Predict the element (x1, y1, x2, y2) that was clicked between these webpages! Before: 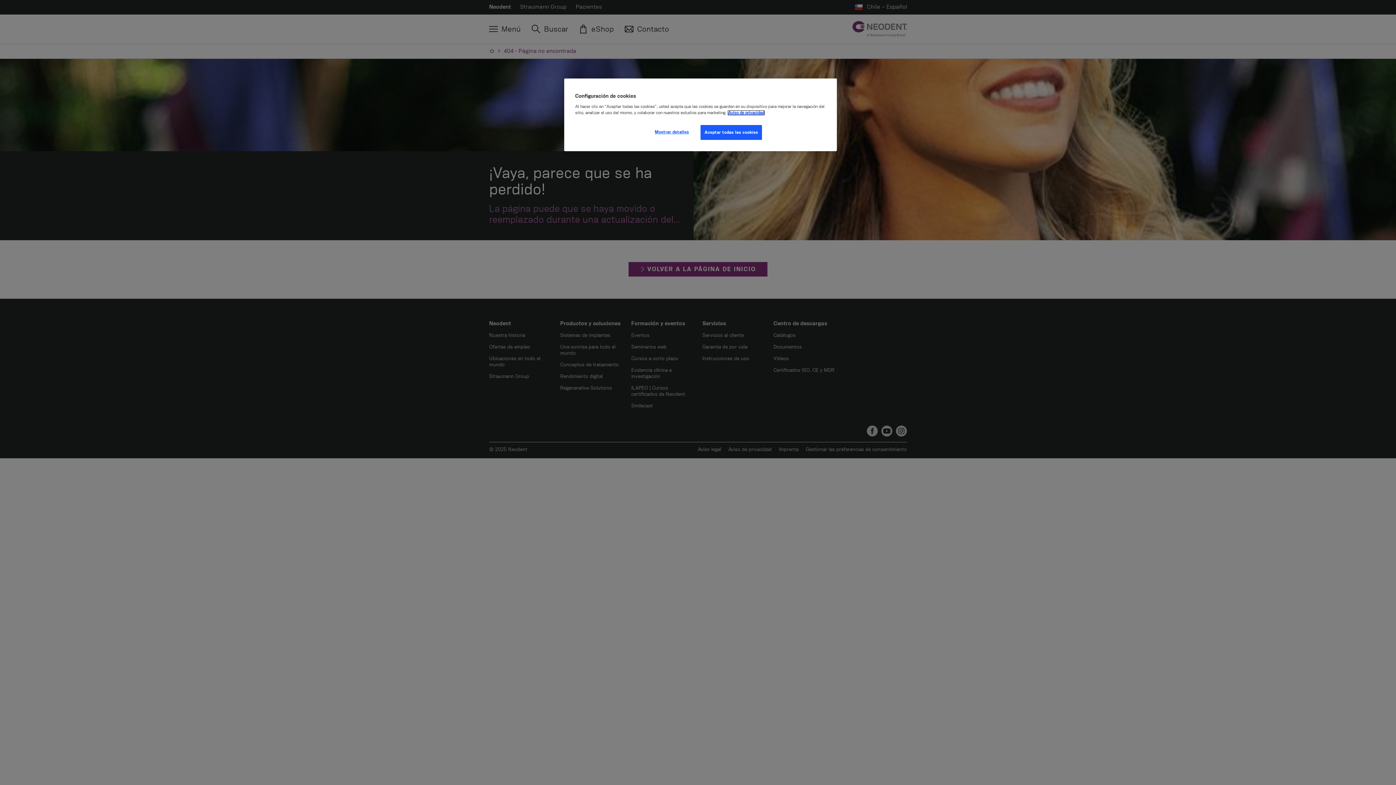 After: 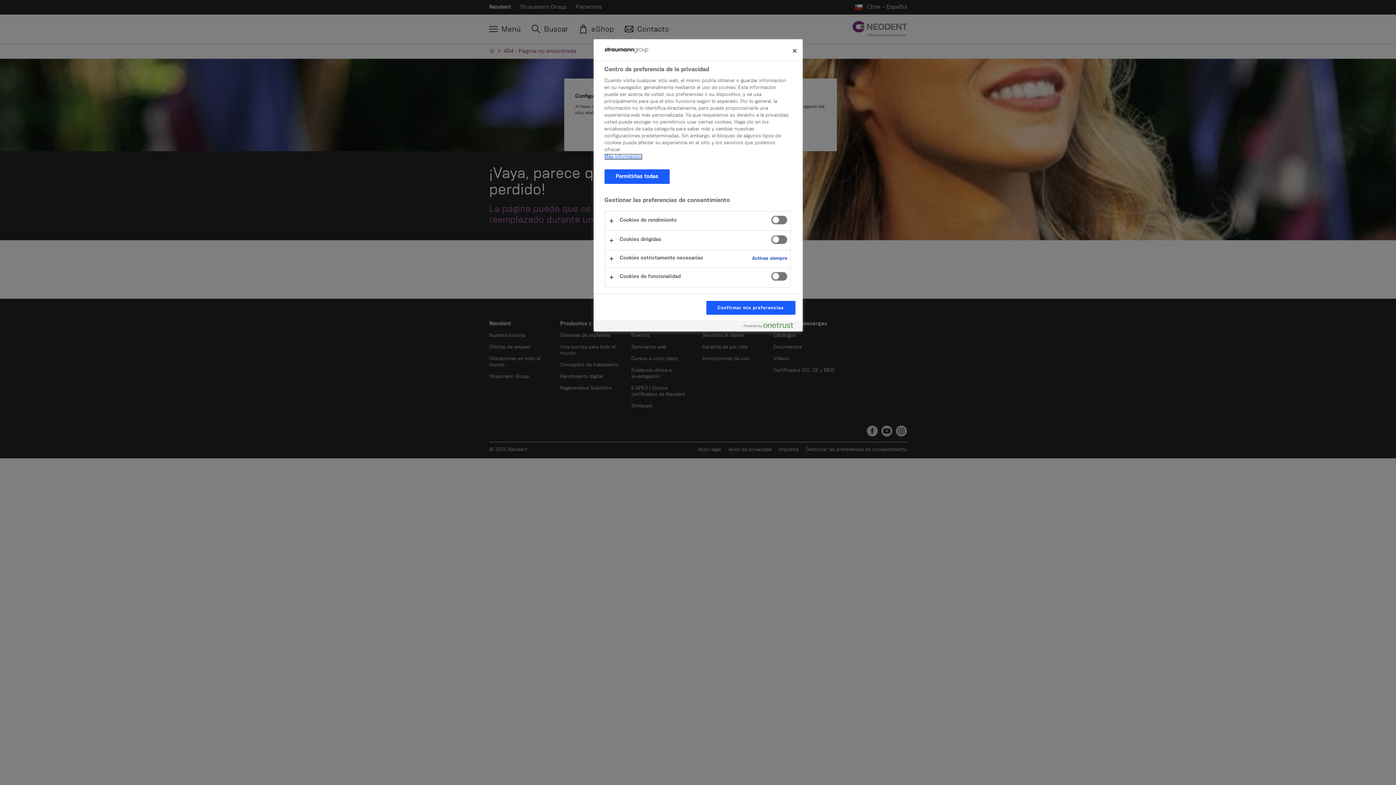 Action: bbox: (647, 125, 696, 139) label: Mostrar detalles